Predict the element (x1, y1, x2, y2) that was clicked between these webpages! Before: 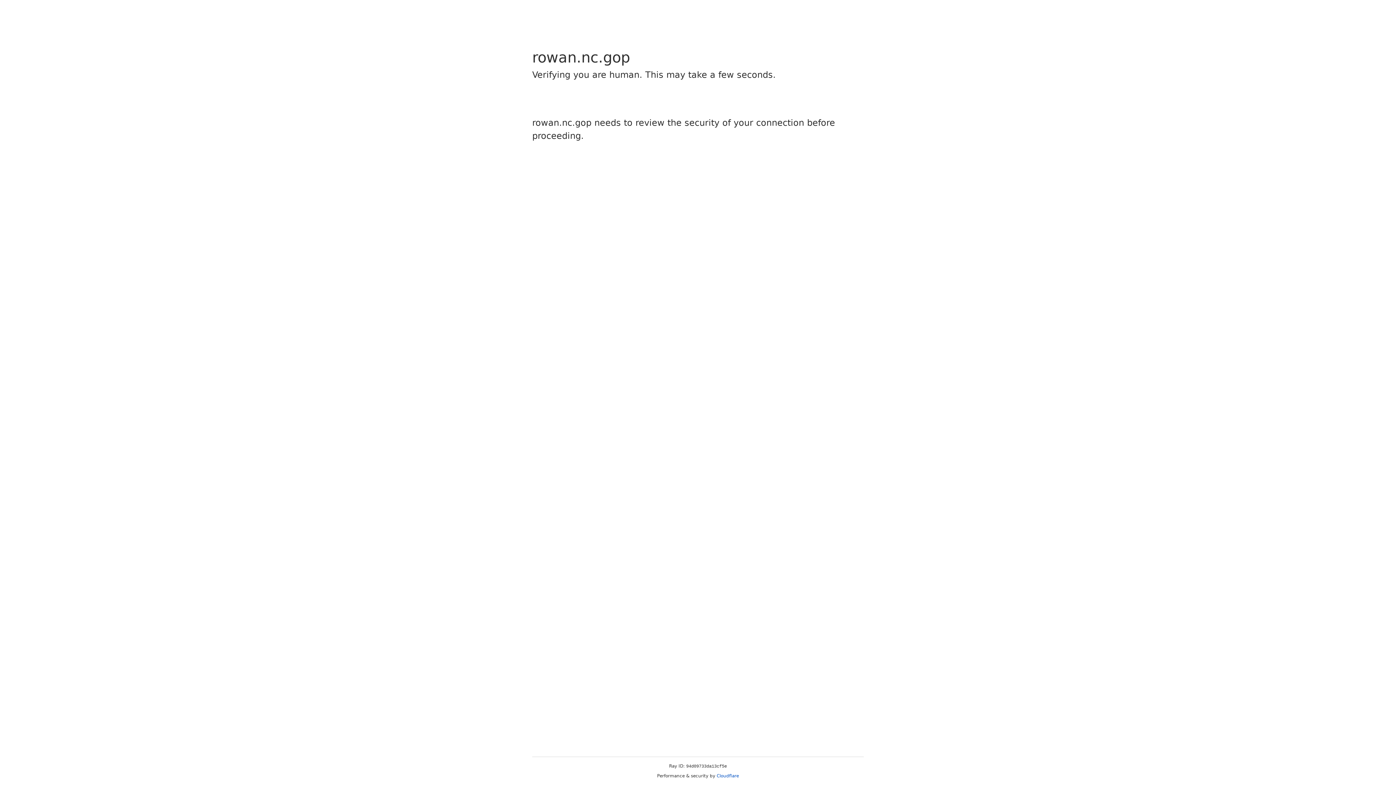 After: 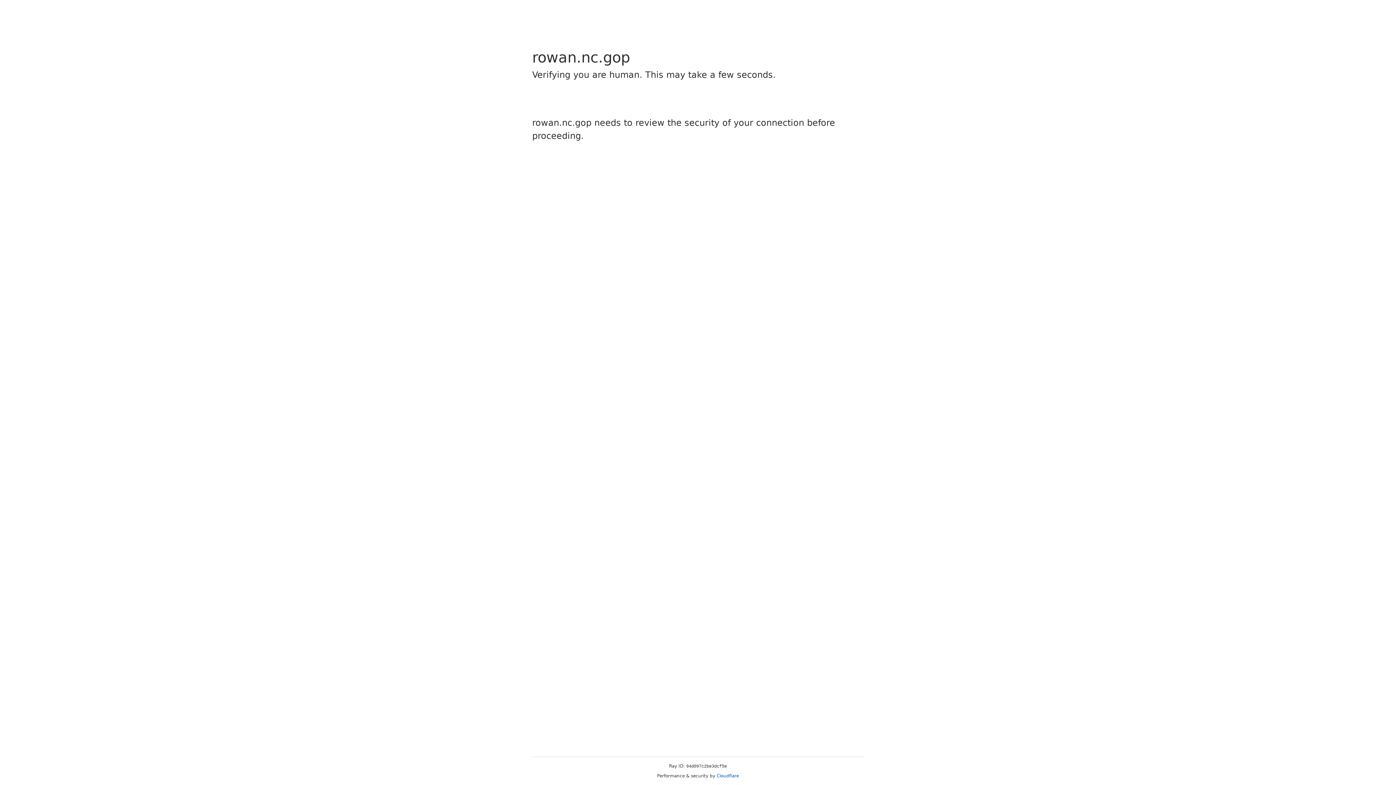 Action: bbox: (716, 773, 739, 778) label: Cloudflare